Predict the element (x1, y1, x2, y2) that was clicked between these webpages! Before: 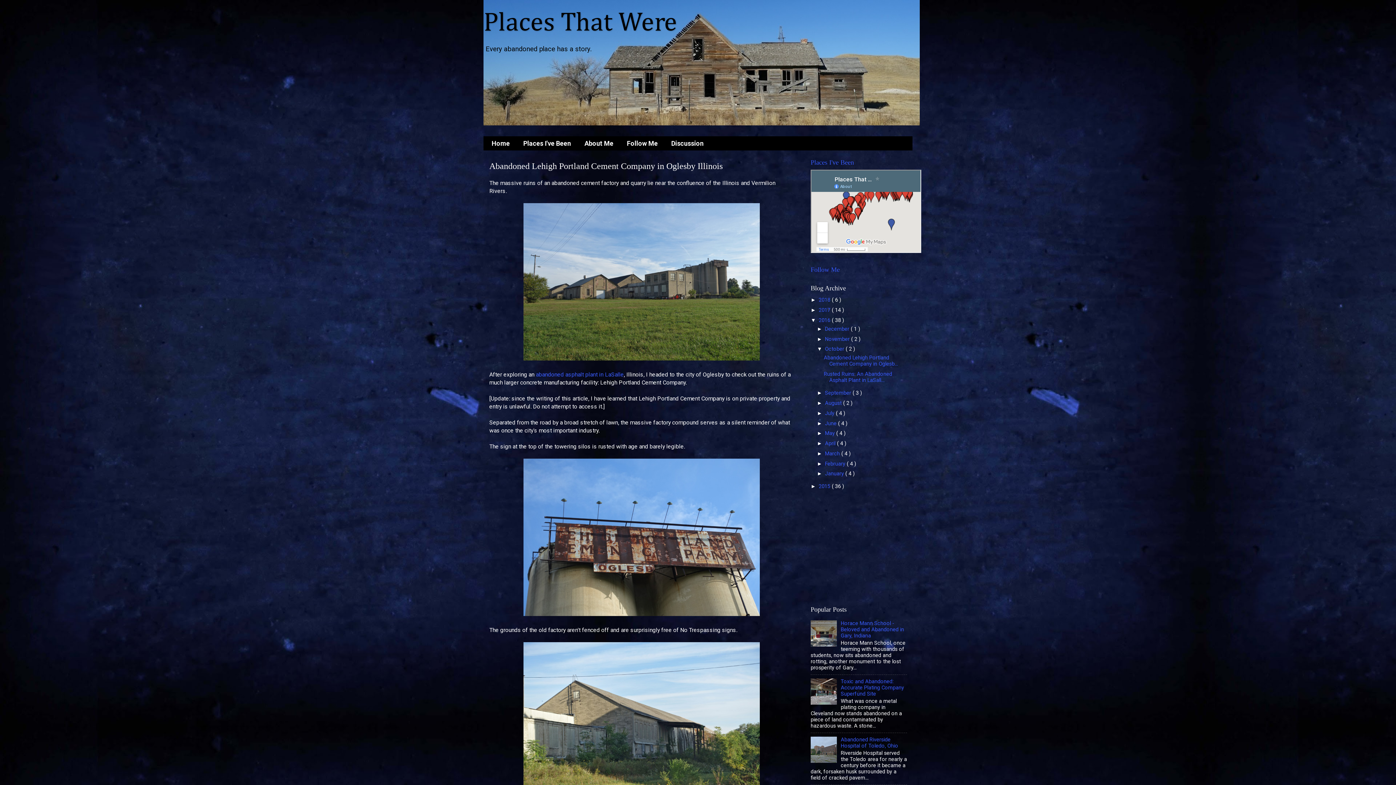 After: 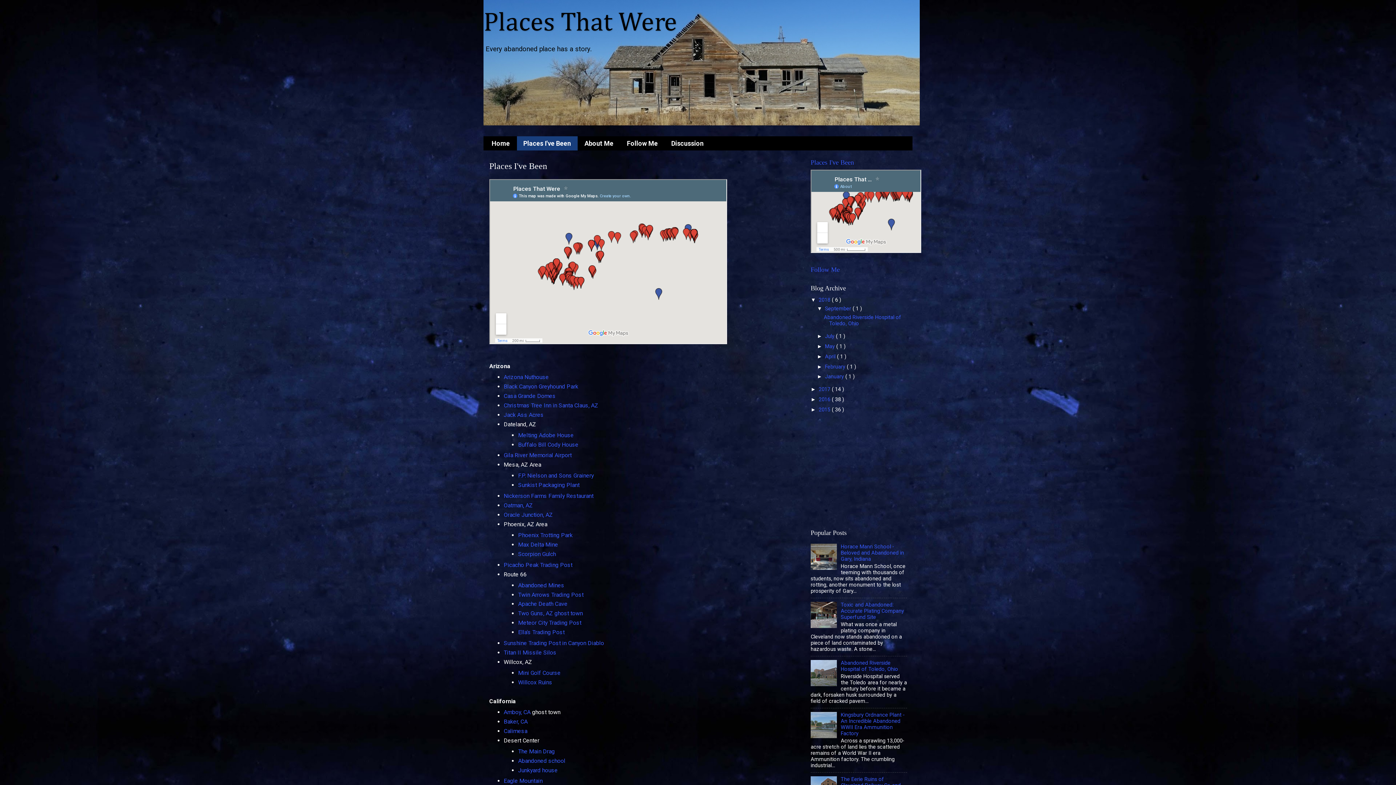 Action: bbox: (810, 159, 854, 166) label: Places I've Been